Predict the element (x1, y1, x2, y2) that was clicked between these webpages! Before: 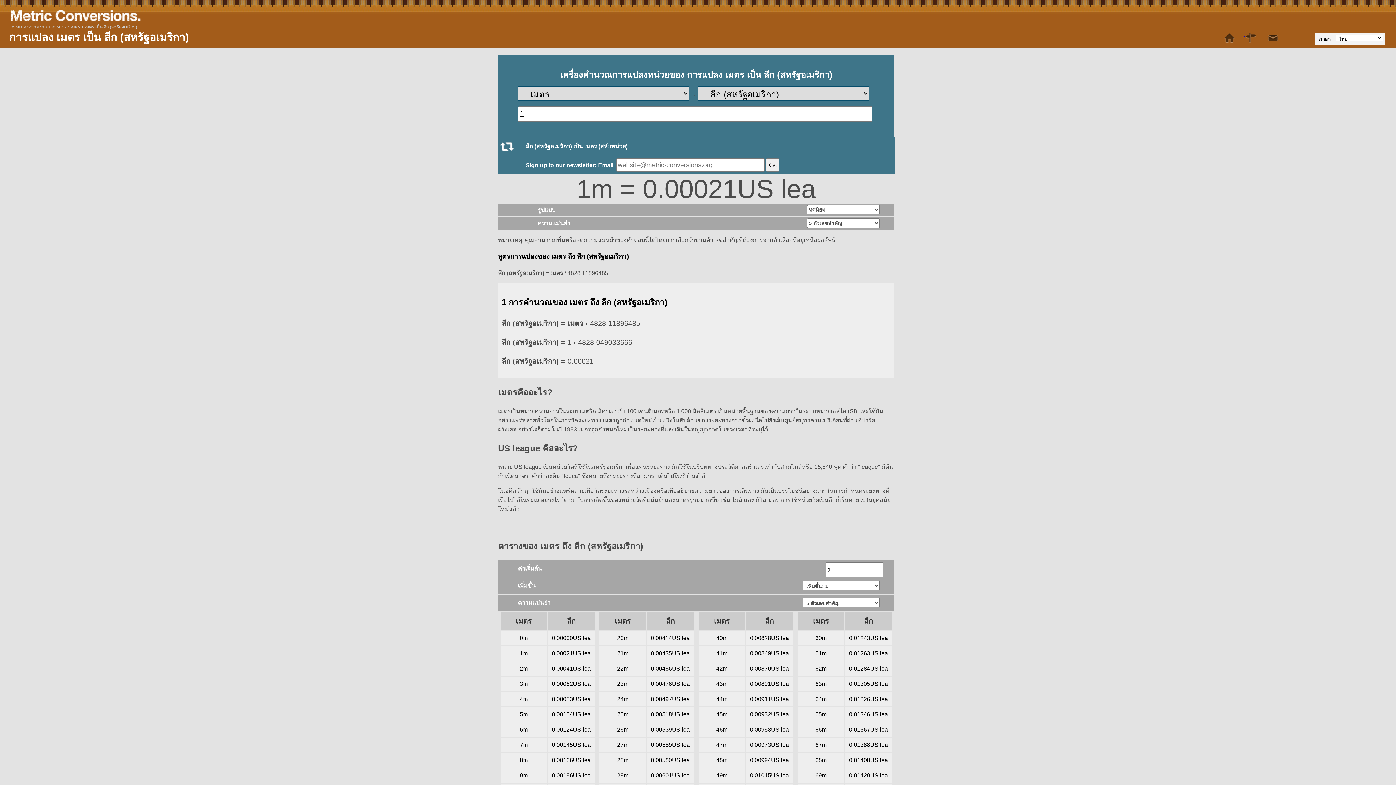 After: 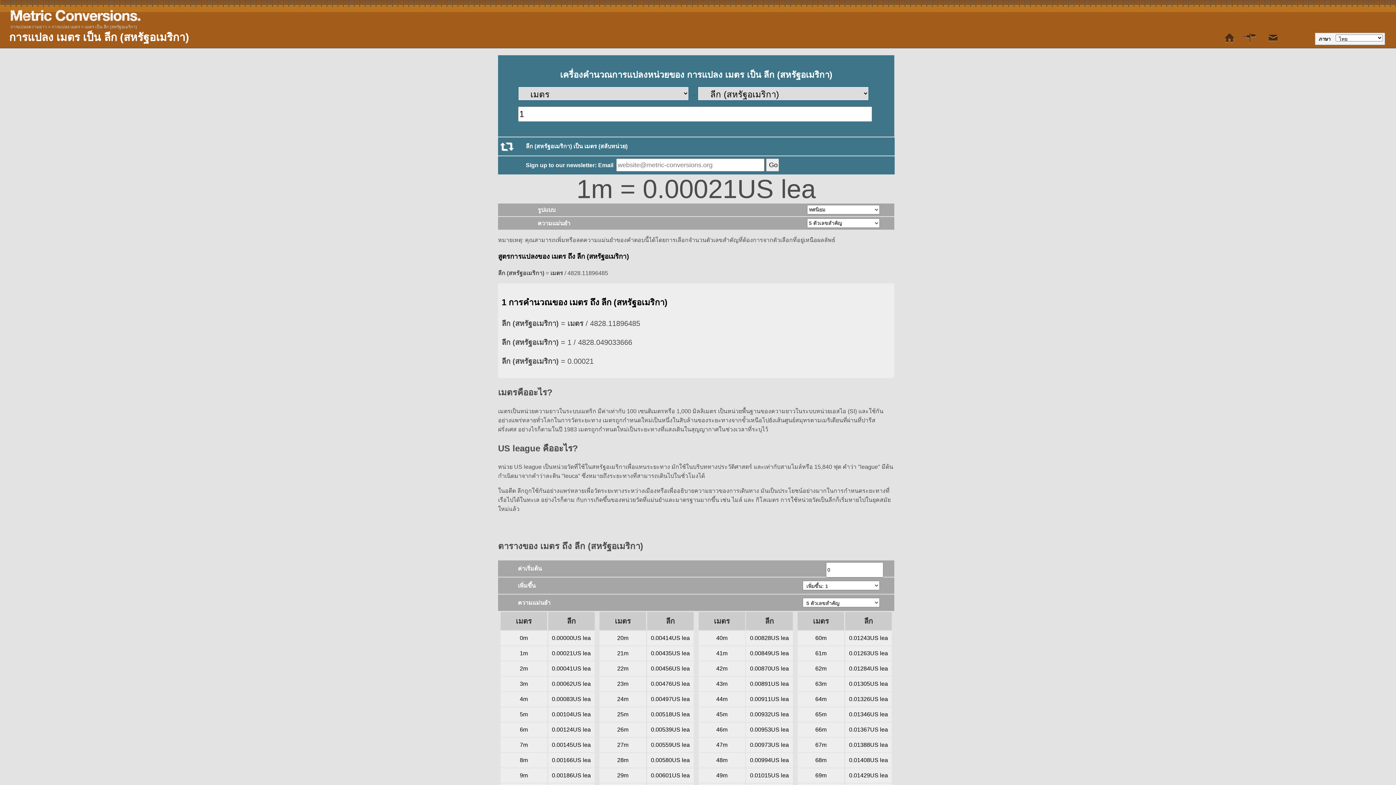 Action: label: เมตร เป็น ลีก (สหรัฐอเมริกา) bbox: (84, 24, 137, 29)